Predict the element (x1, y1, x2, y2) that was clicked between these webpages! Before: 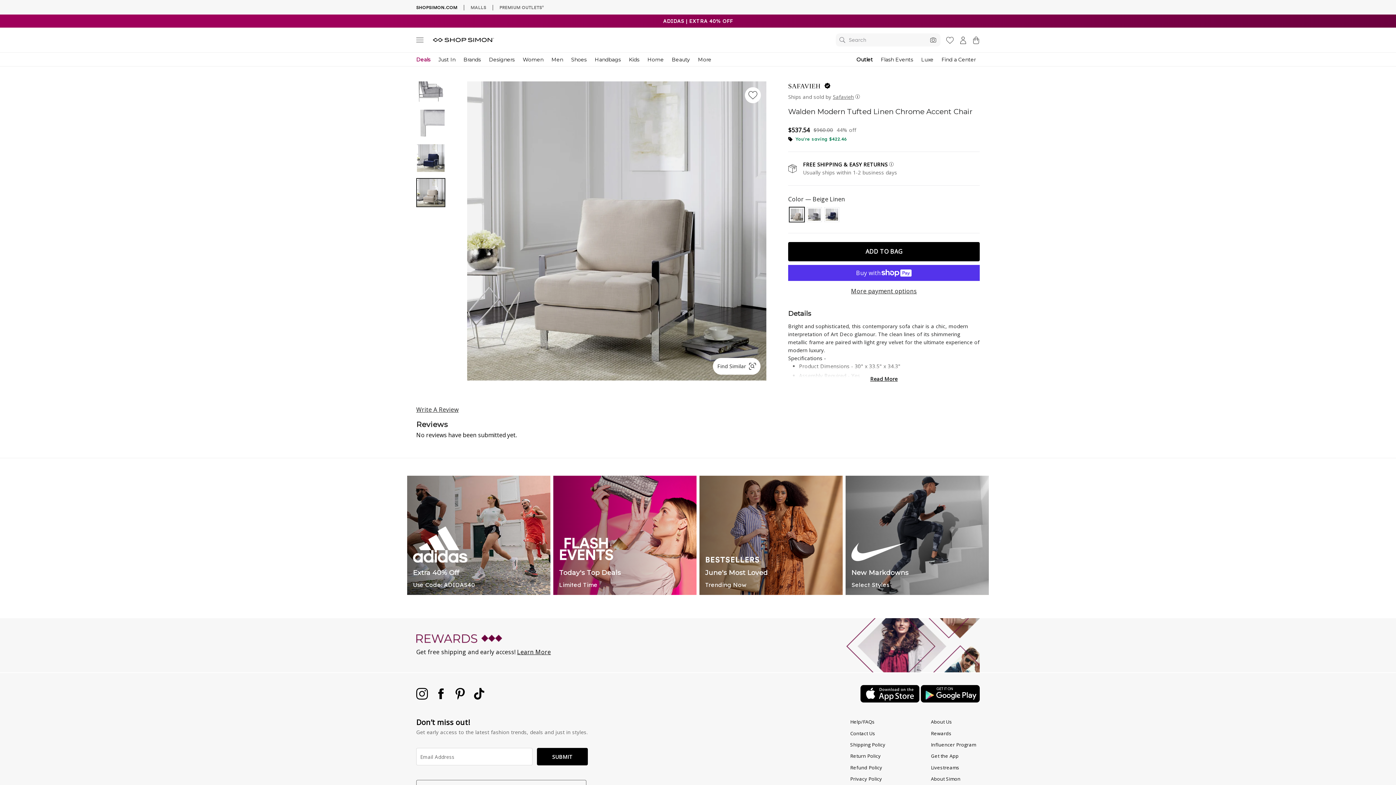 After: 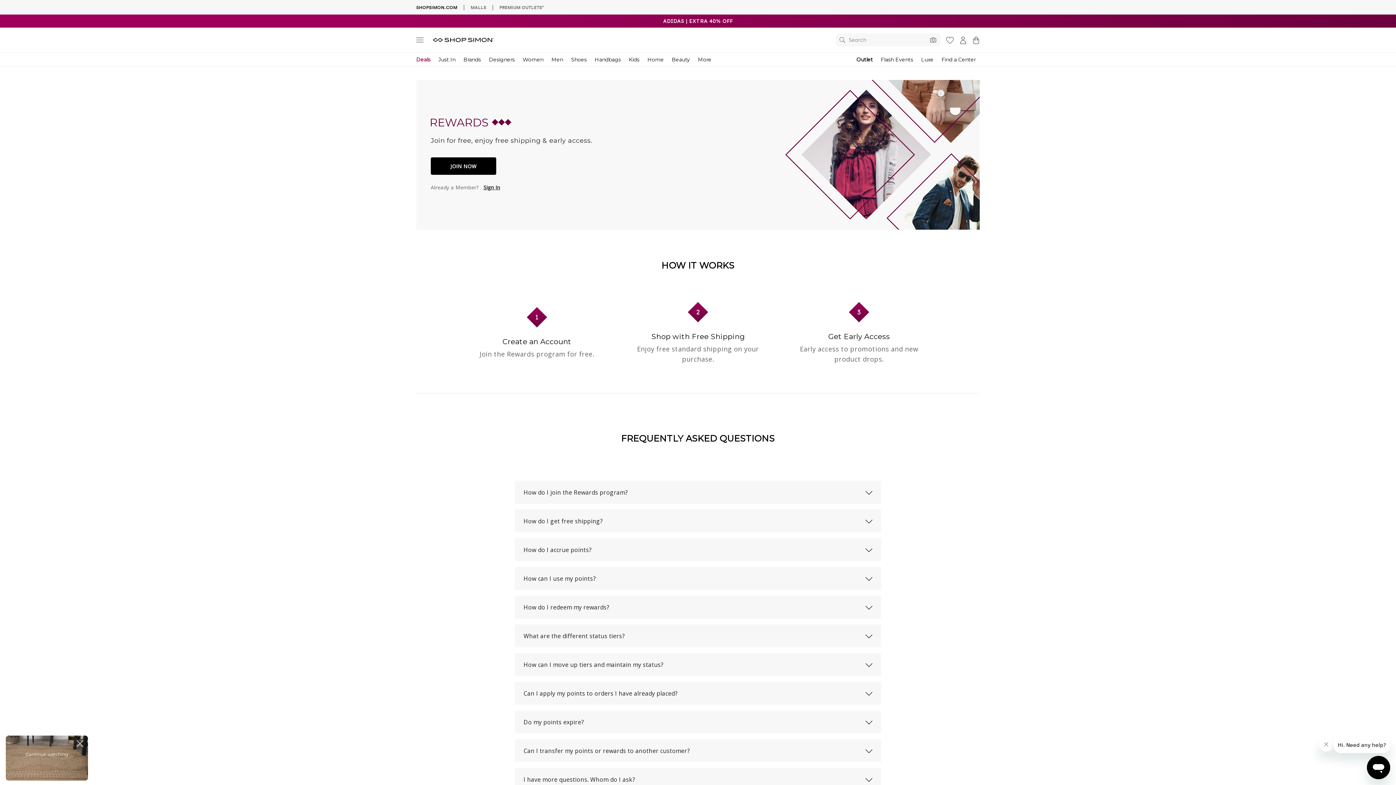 Action: label: Learn More bbox: (513, 659, 544, 667)